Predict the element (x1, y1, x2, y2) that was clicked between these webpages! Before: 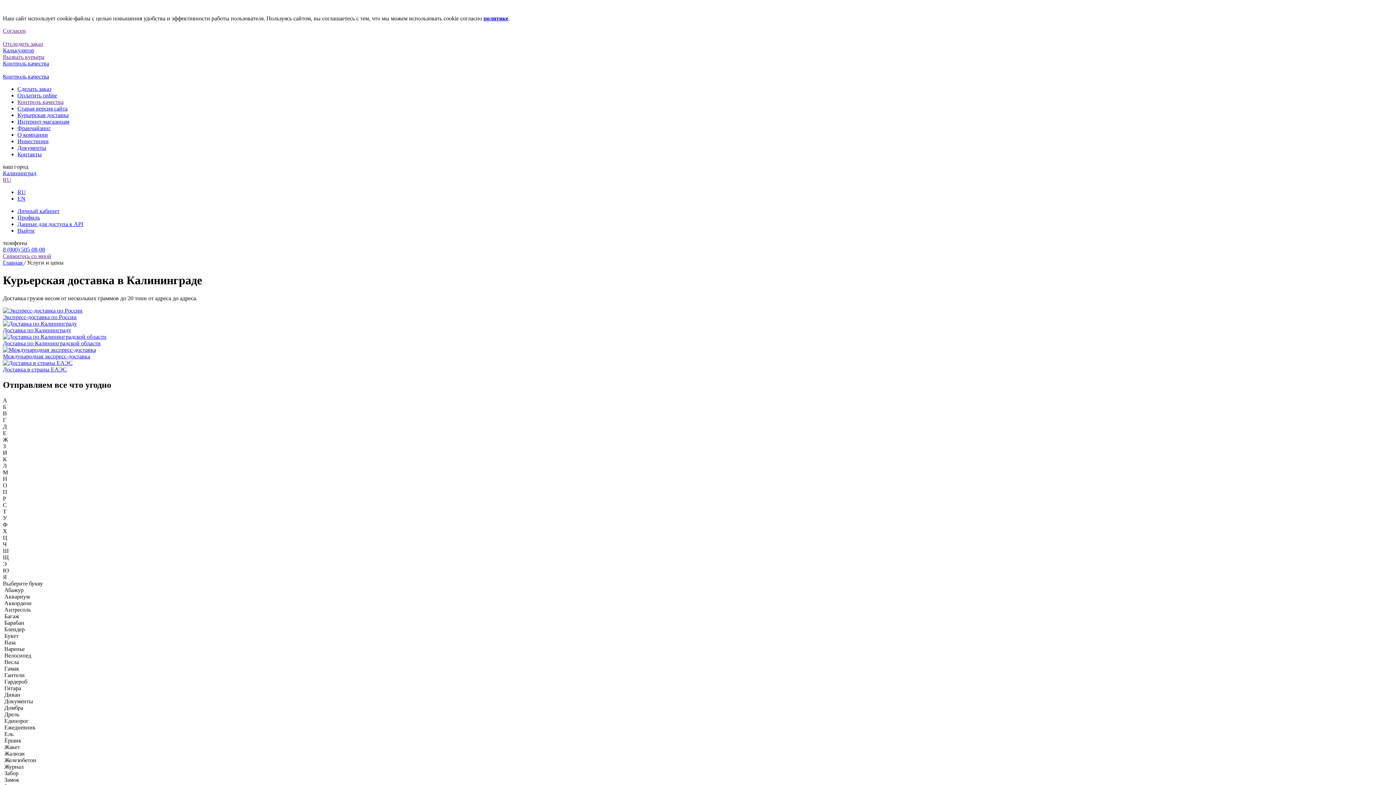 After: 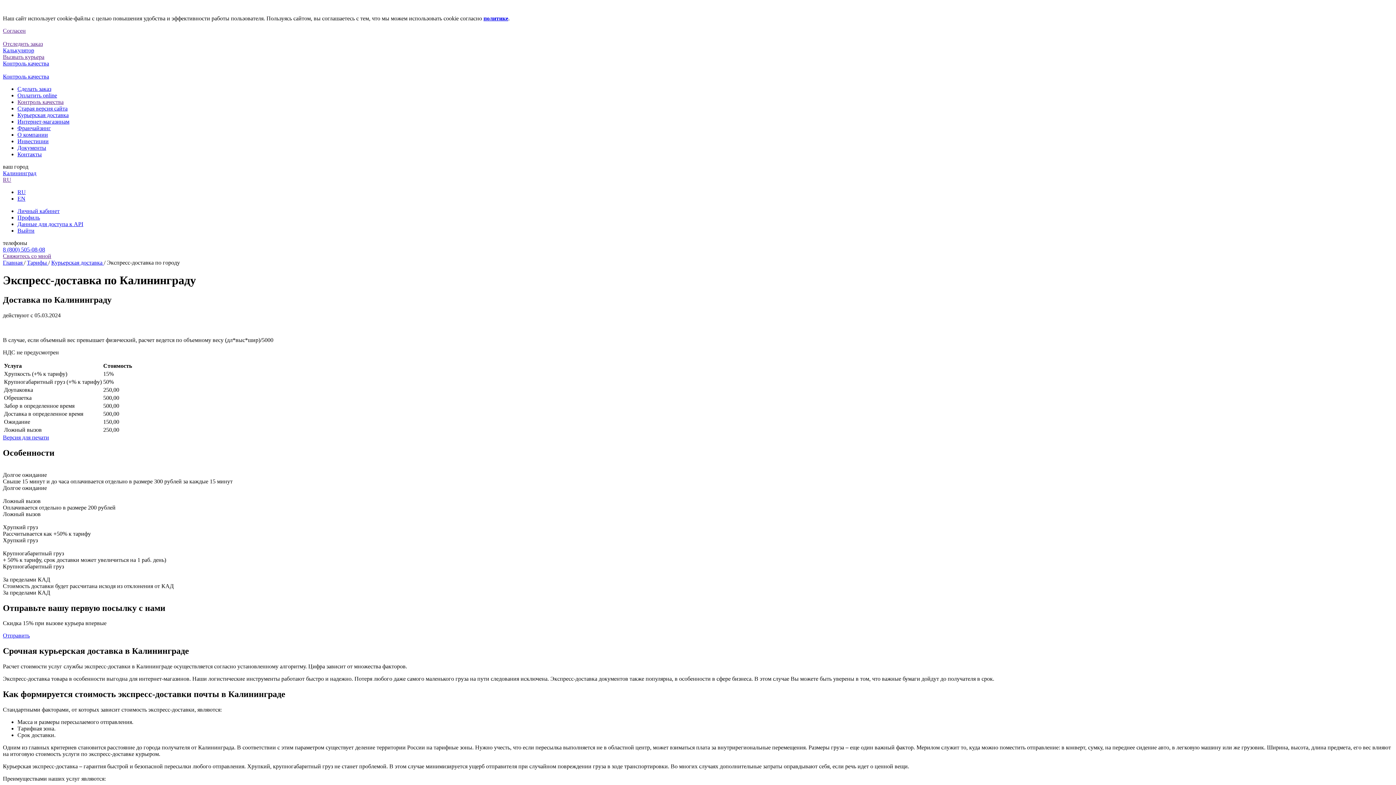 Action: label: Доставка по Калининграду bbox: (2, 320, 1393, 333)